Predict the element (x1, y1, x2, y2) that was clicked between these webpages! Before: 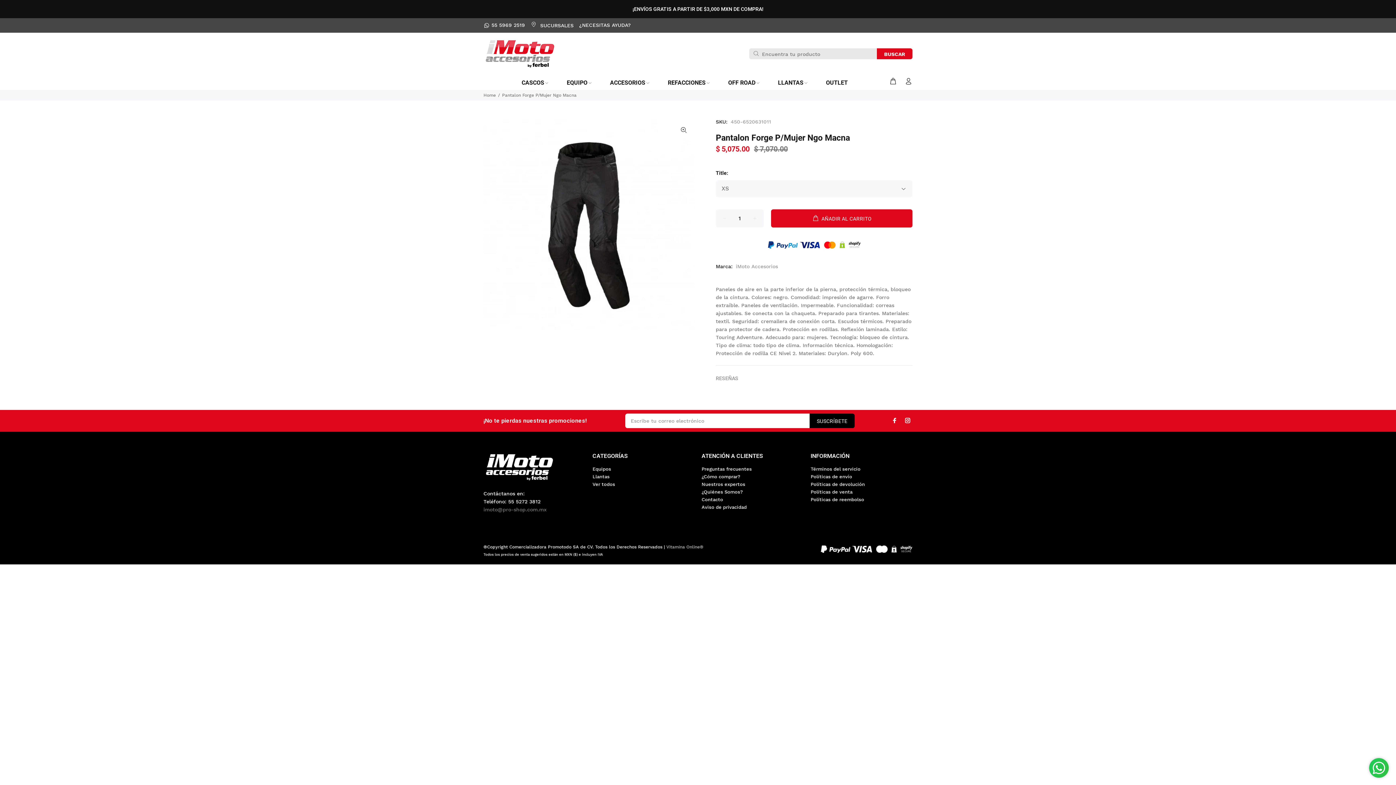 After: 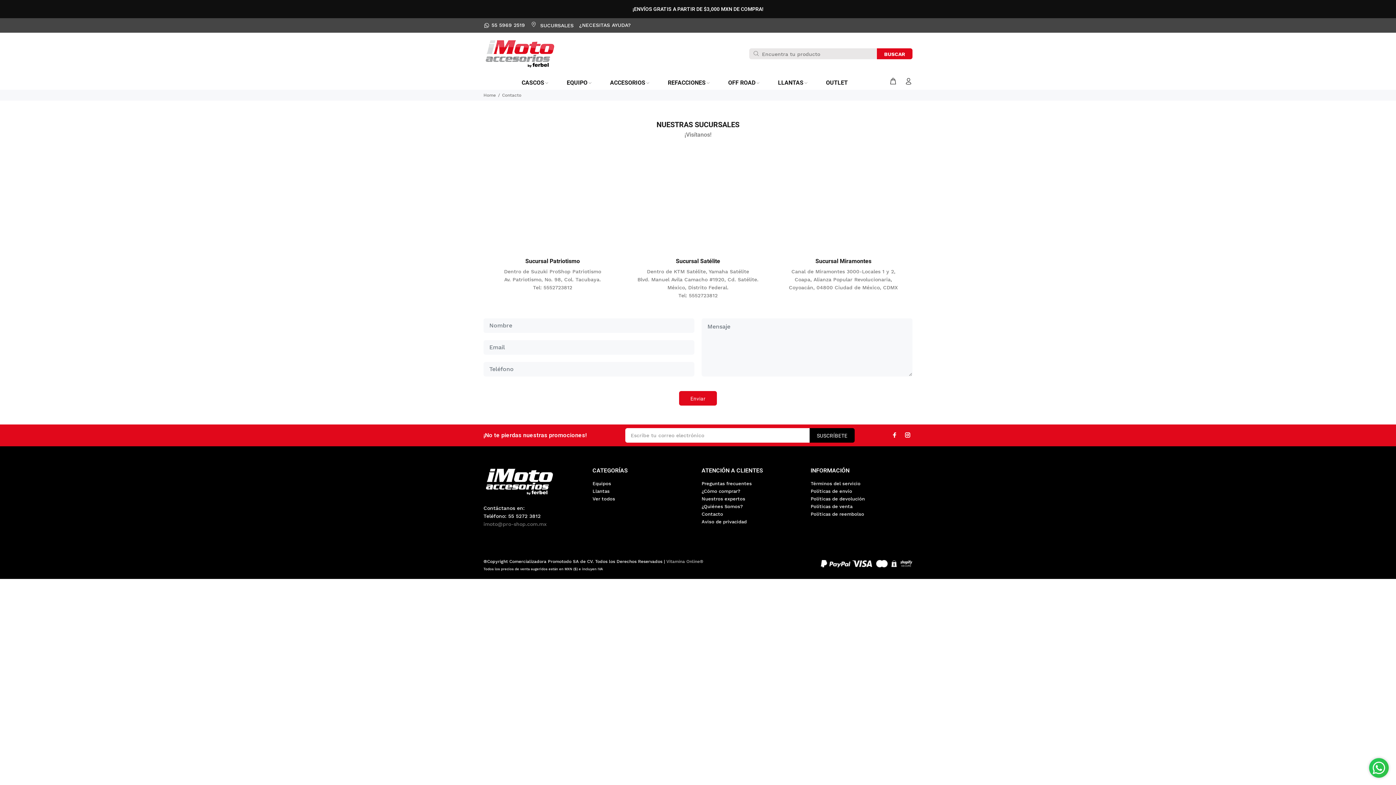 Action: label: SUCURSALES bbox: (540, 22, 573, 28)